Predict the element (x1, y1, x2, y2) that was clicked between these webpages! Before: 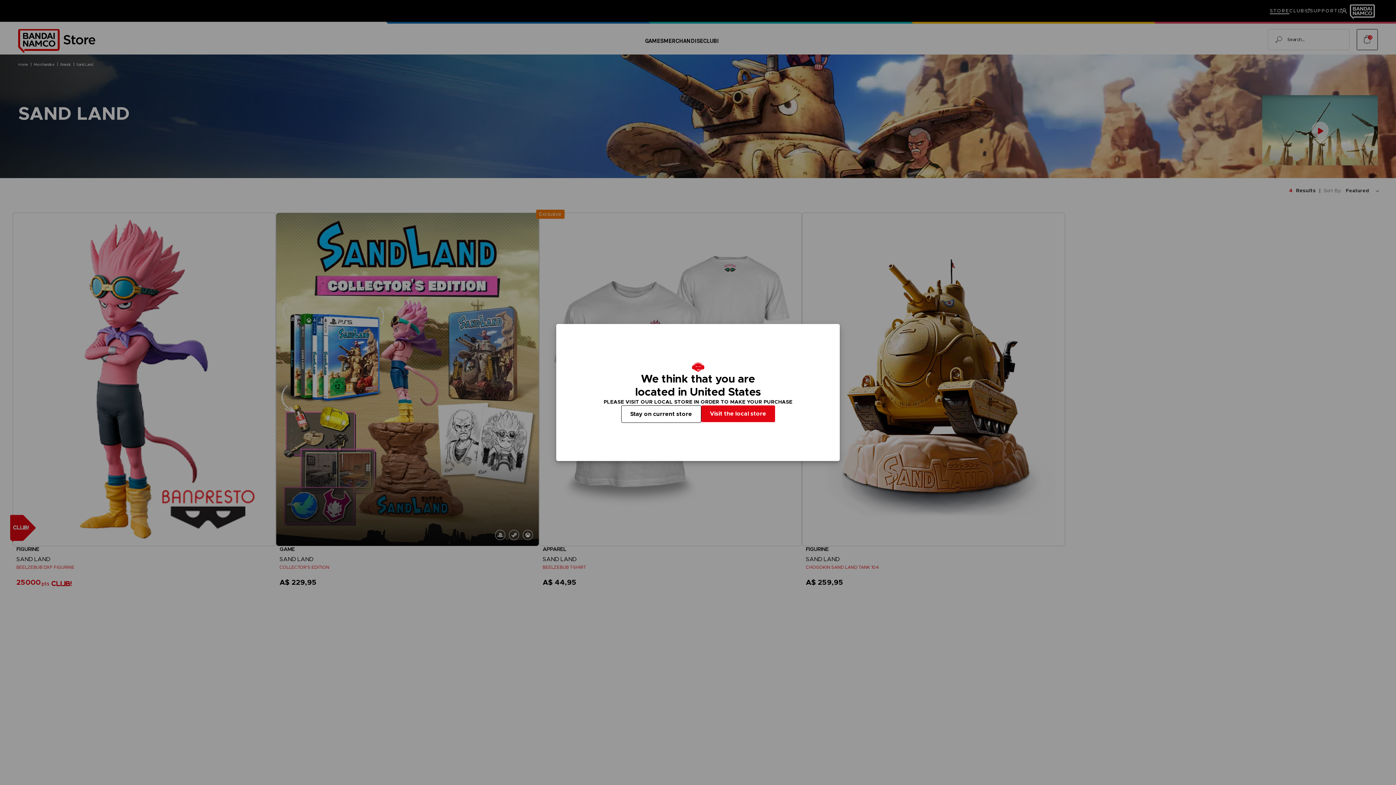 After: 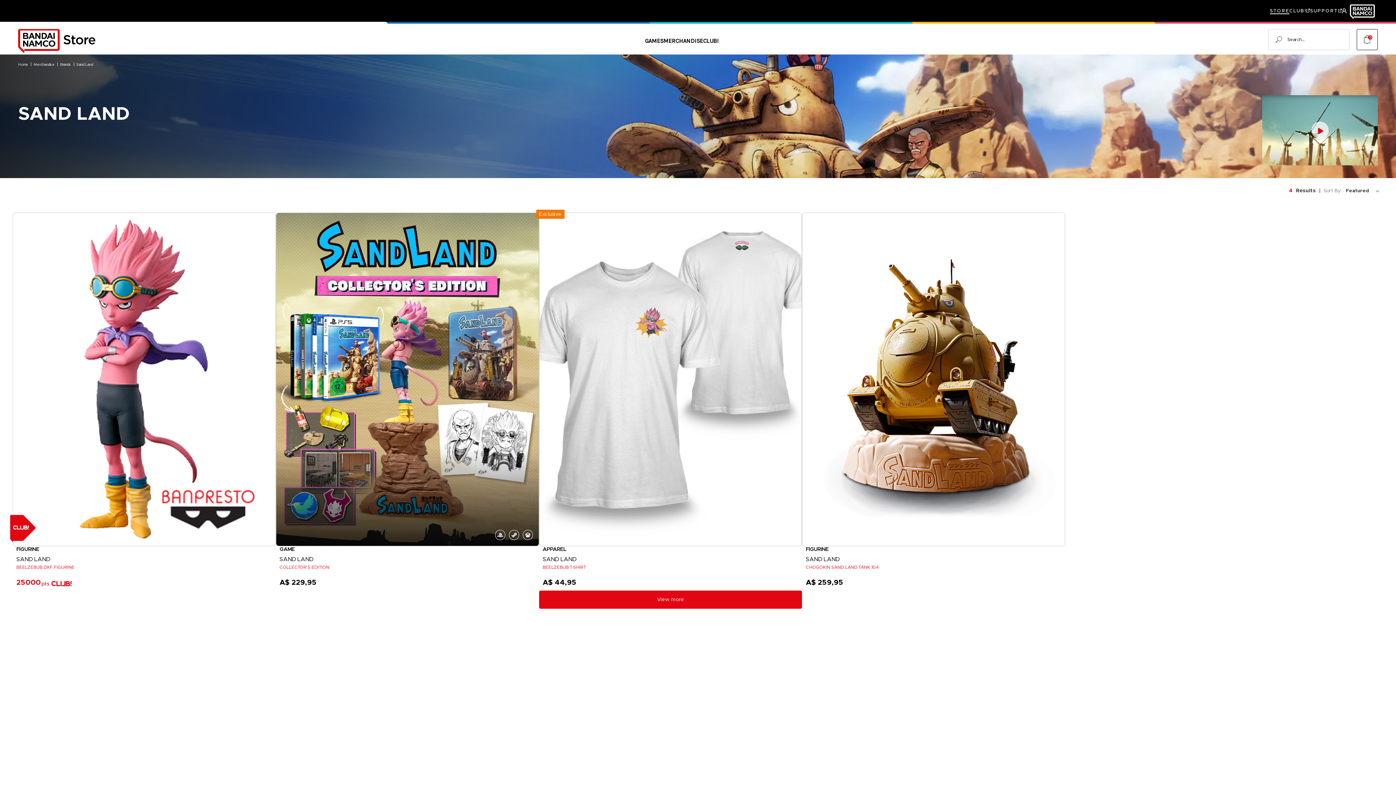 Action: bbox: (621, 405, 701, 423) label: Stay on current store